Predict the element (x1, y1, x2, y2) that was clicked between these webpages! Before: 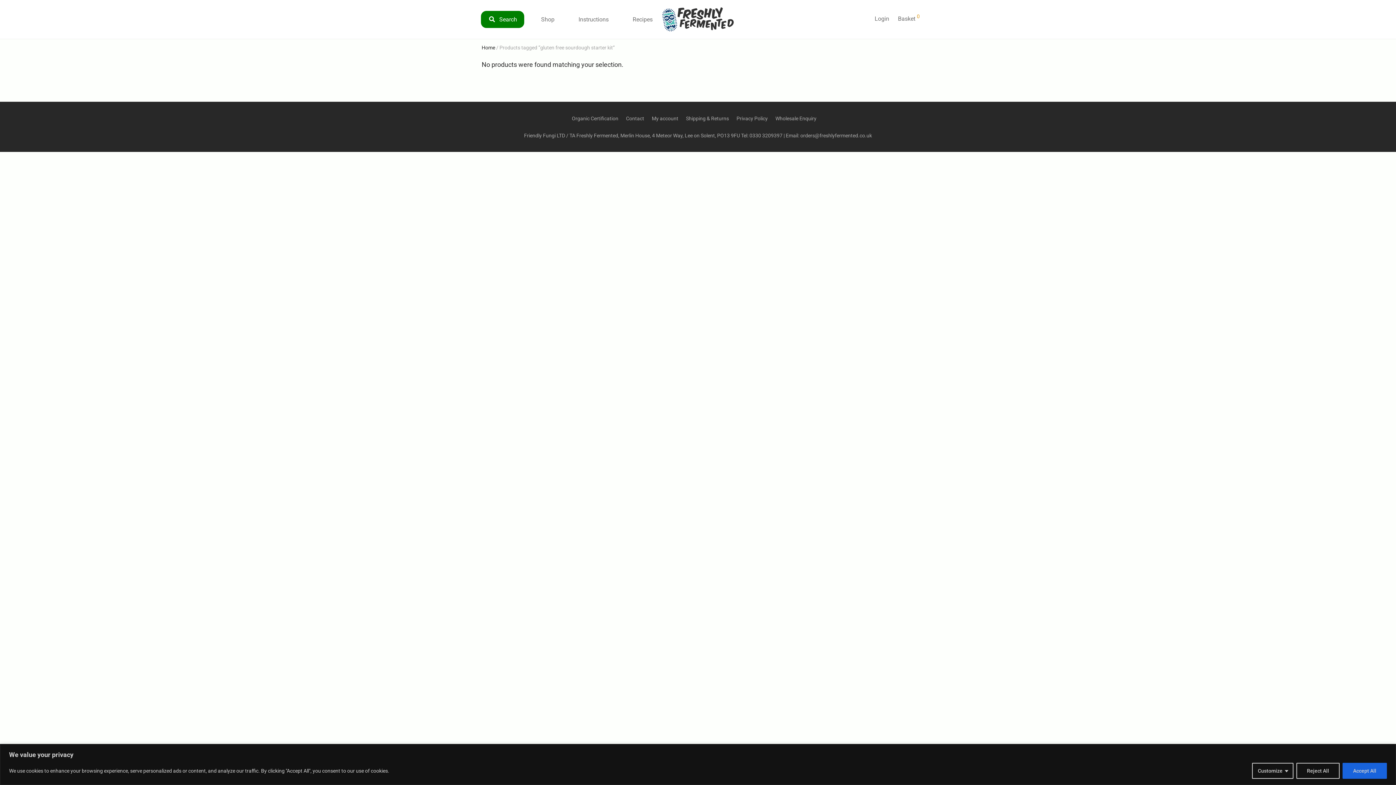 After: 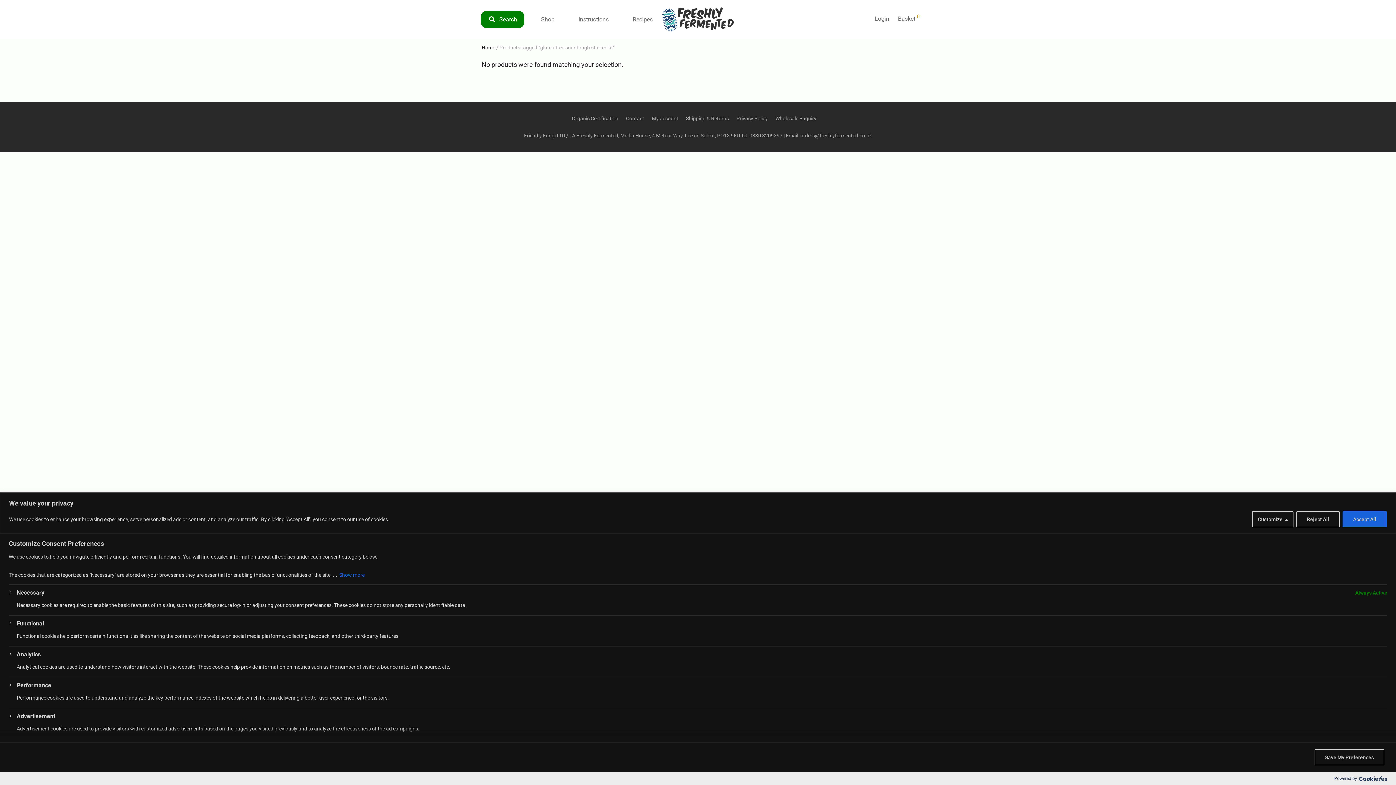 Action: bbox: (1252, 763, 1293, 779) label: Customize